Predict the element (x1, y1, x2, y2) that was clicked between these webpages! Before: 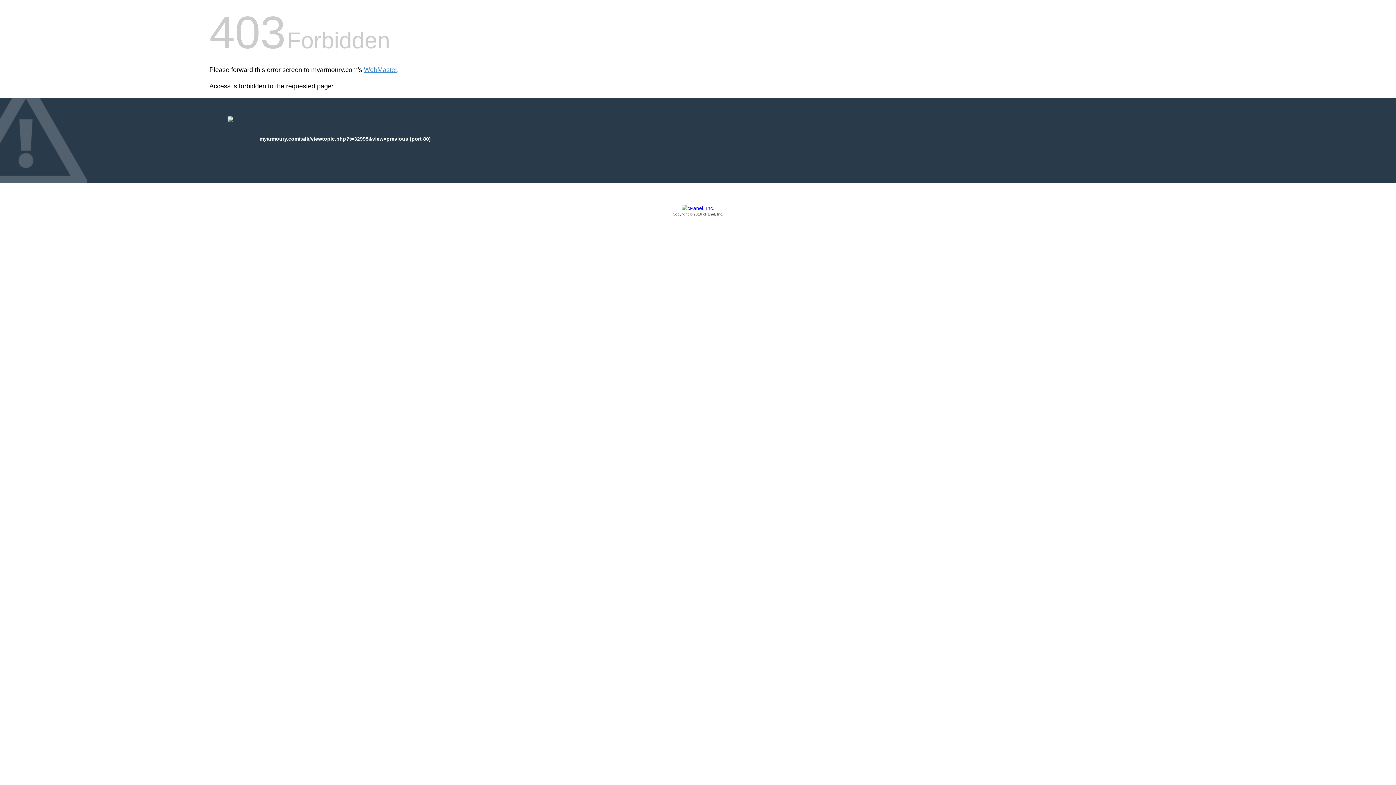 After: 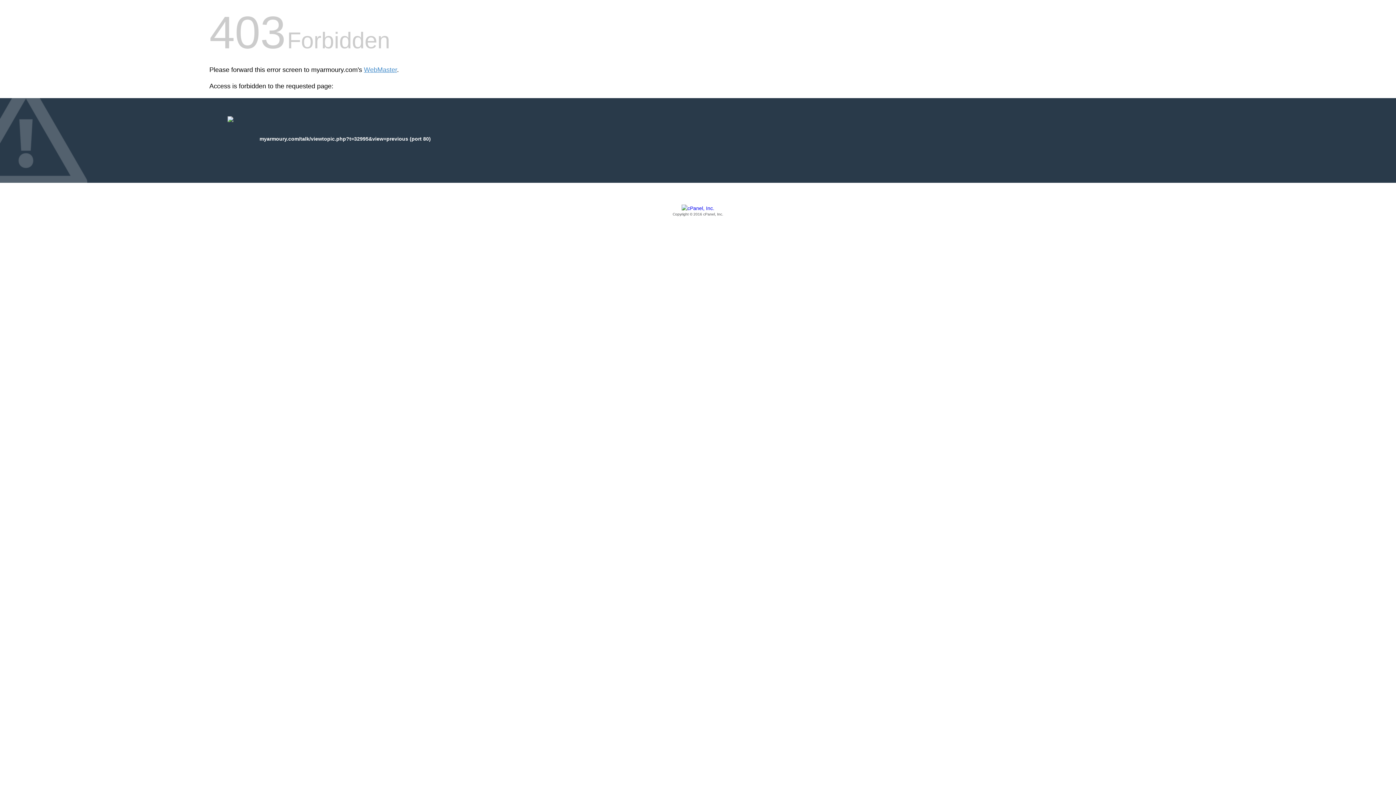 Action: label: Copyright © 2016 cPanel, Inc. bbox: (209, 205, 1186, 217)